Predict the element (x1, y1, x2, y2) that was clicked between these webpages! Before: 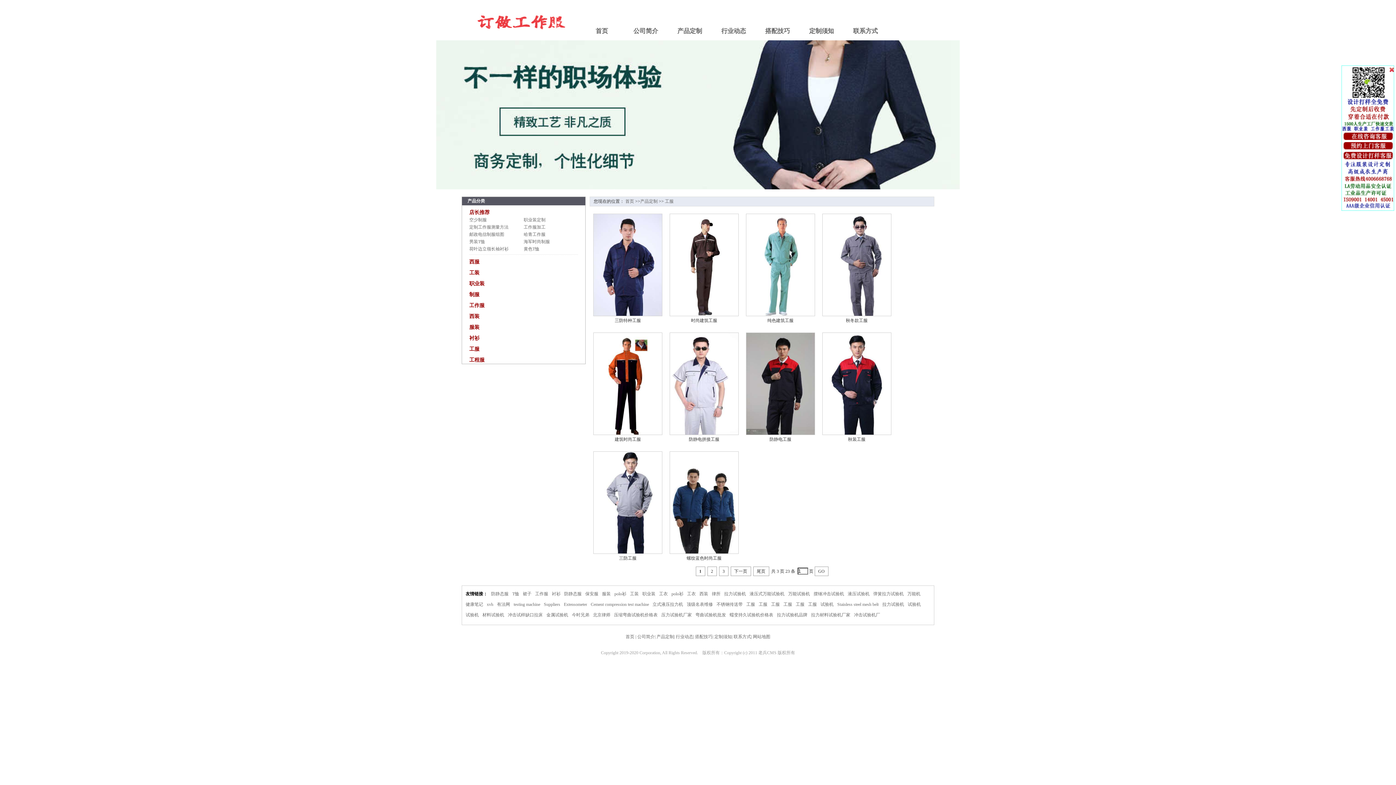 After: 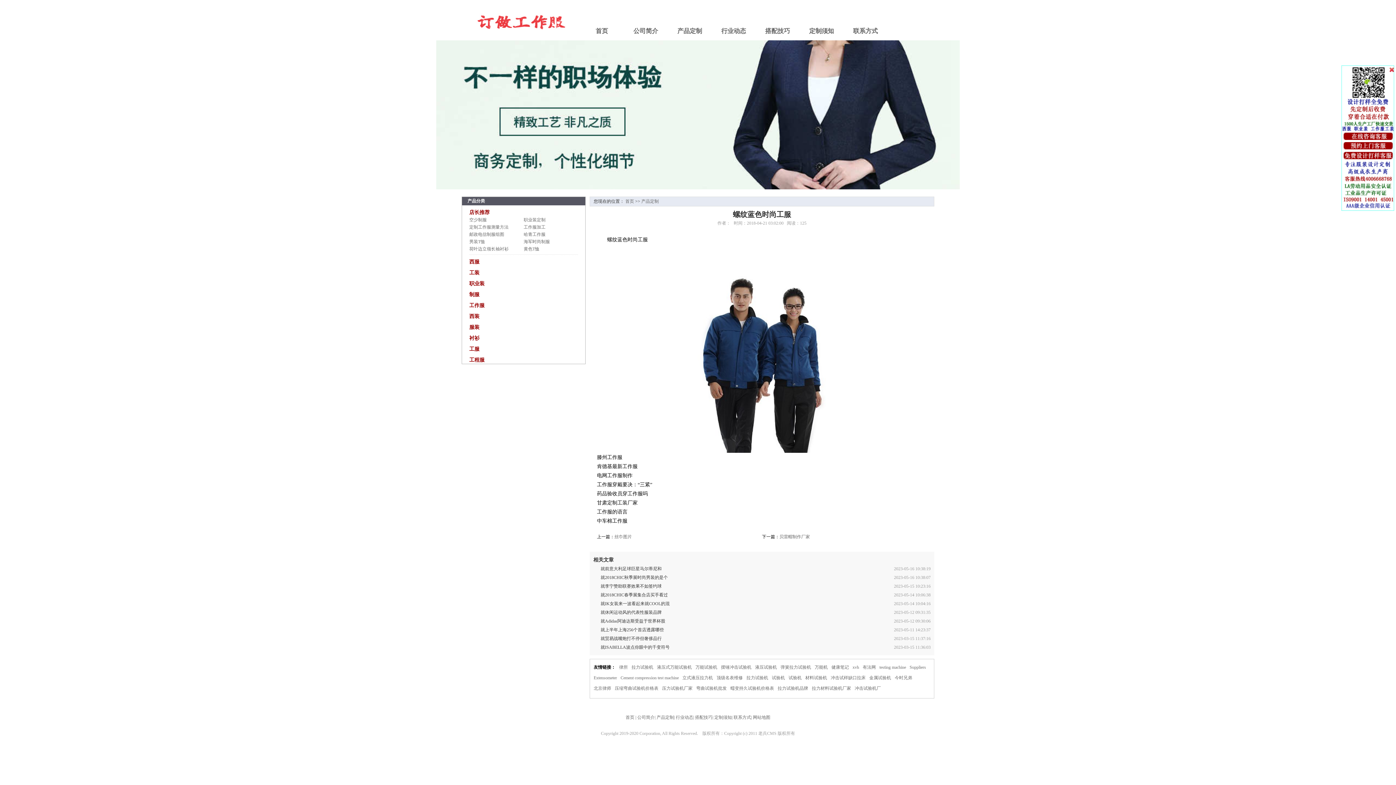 Action: label: 螺纹蓝色时尚工服 bbox: (686, 555, 721, 560)